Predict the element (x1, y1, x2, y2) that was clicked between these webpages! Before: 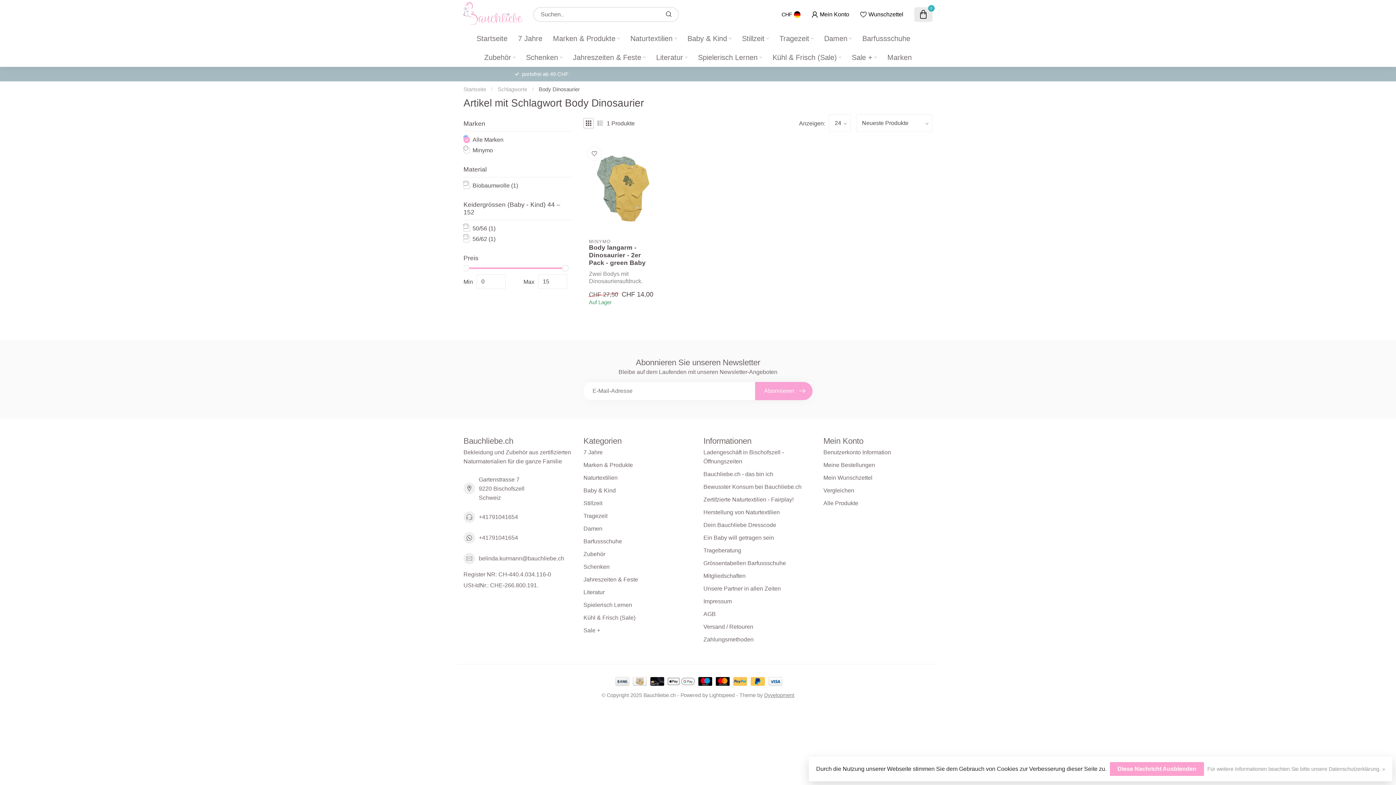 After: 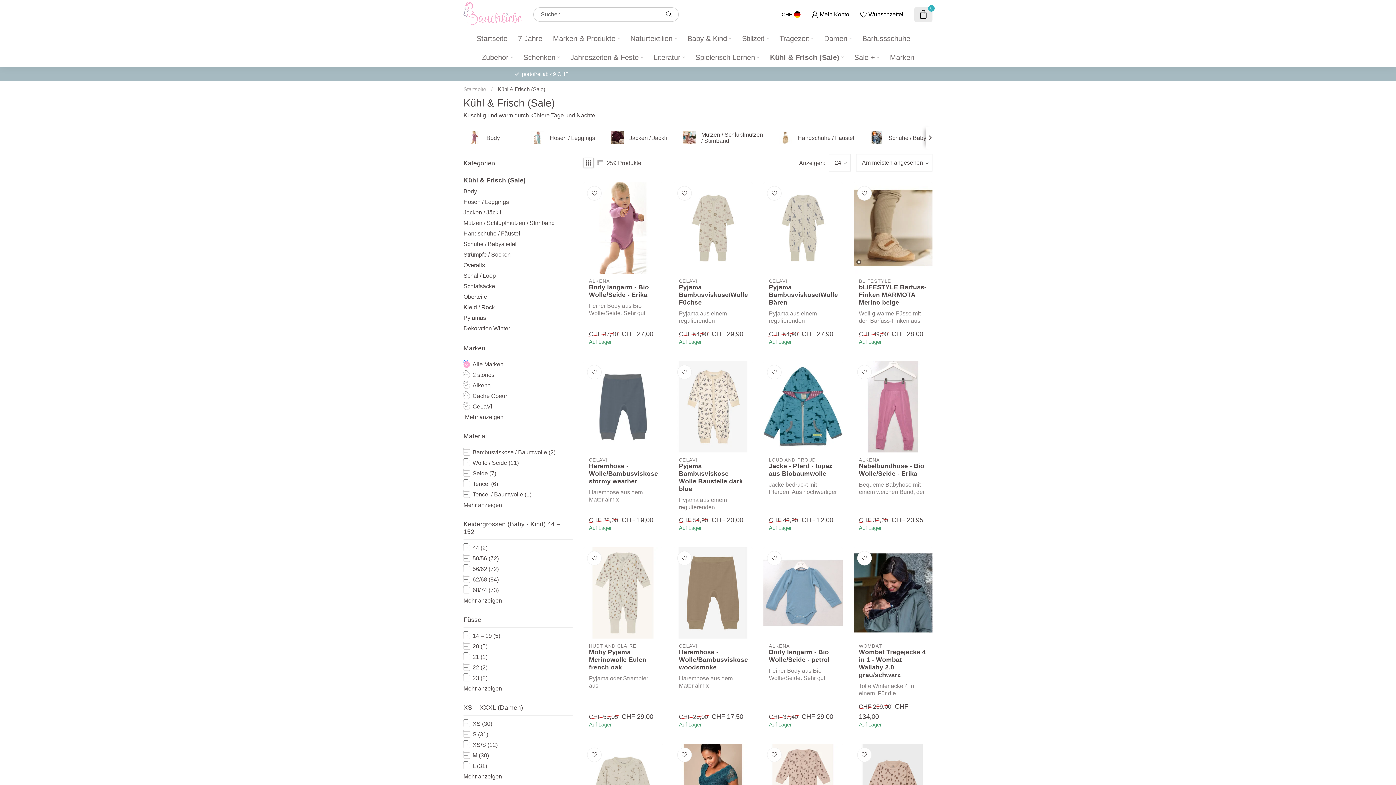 Action: label: Kühl & Frisch (Sale) bbox: (772, 48, 841, 66)